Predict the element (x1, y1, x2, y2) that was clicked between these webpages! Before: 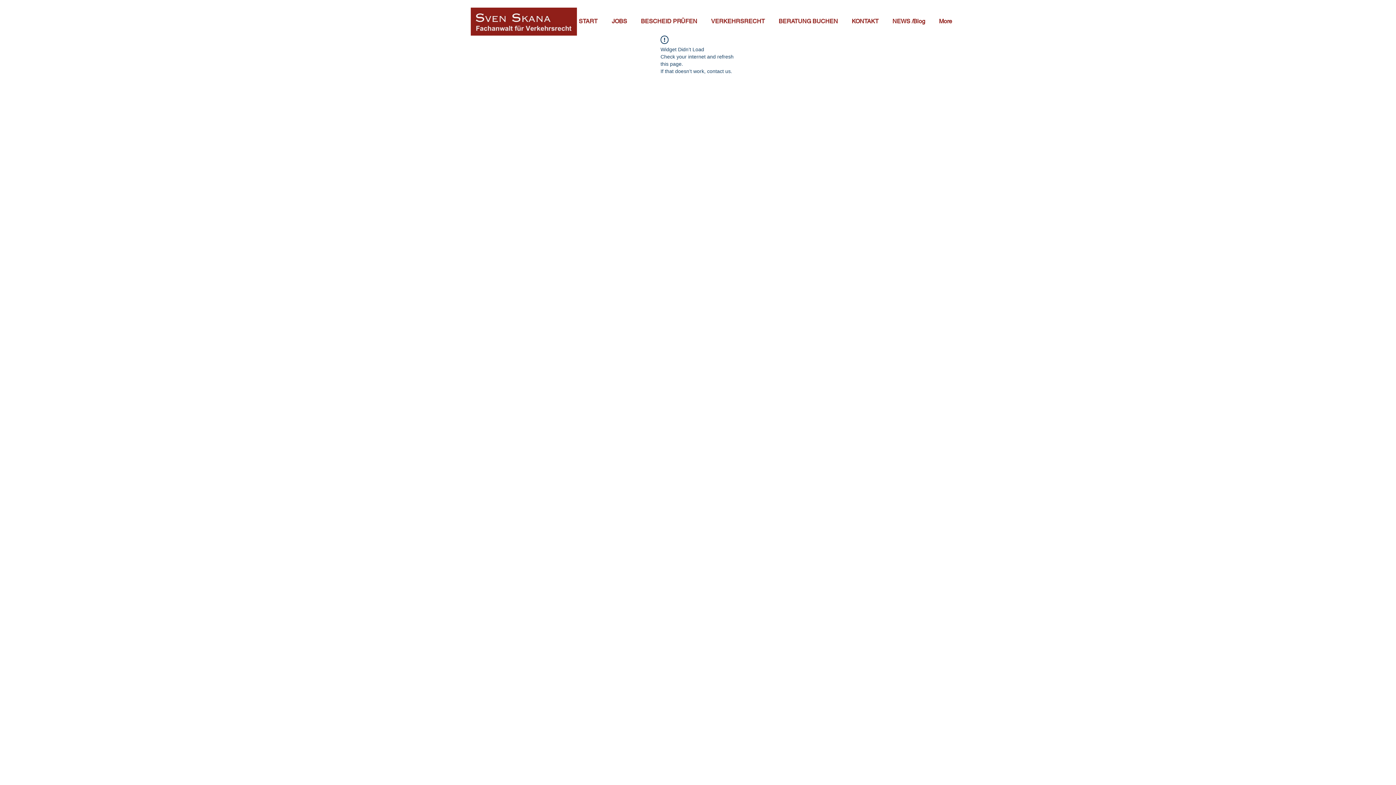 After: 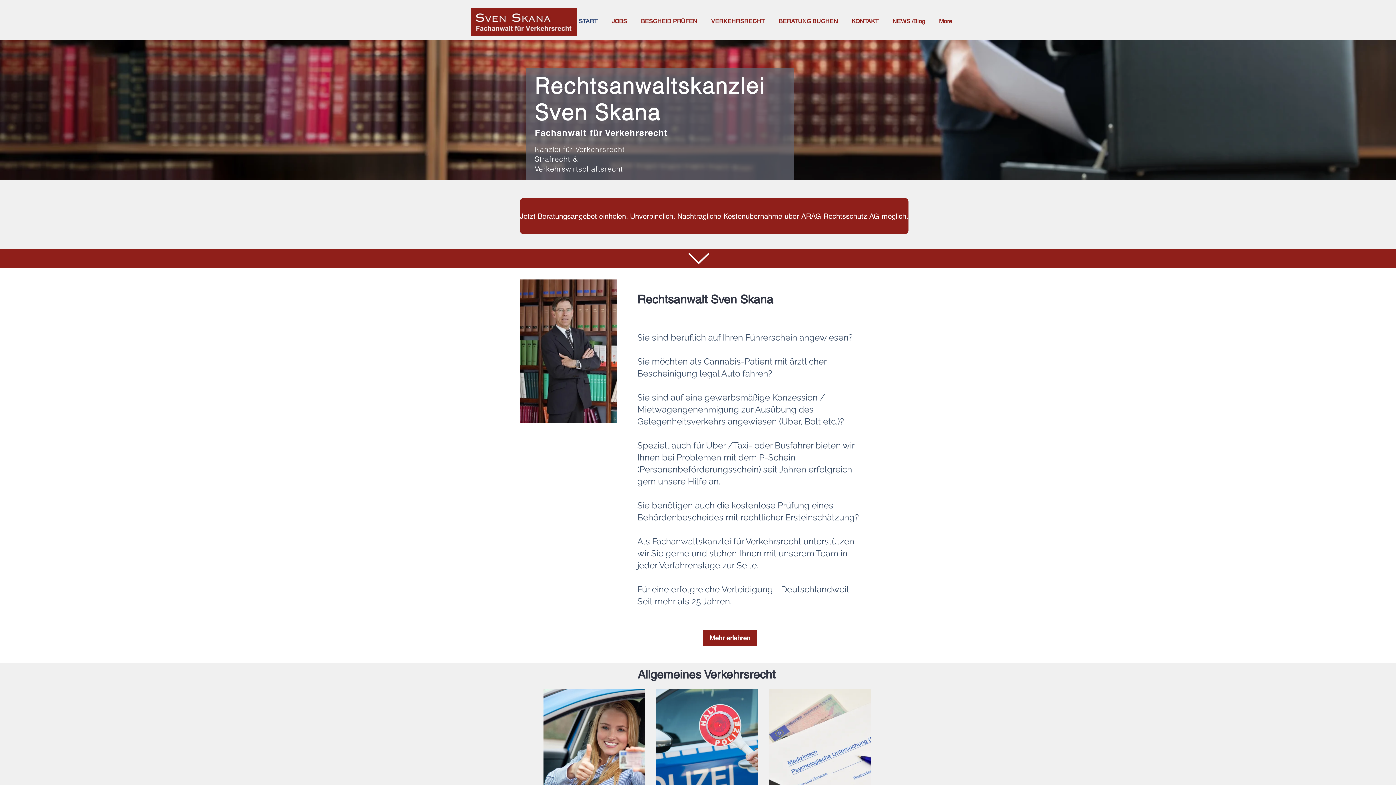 Action: label: START bbox: (573, 7, 606, 34)